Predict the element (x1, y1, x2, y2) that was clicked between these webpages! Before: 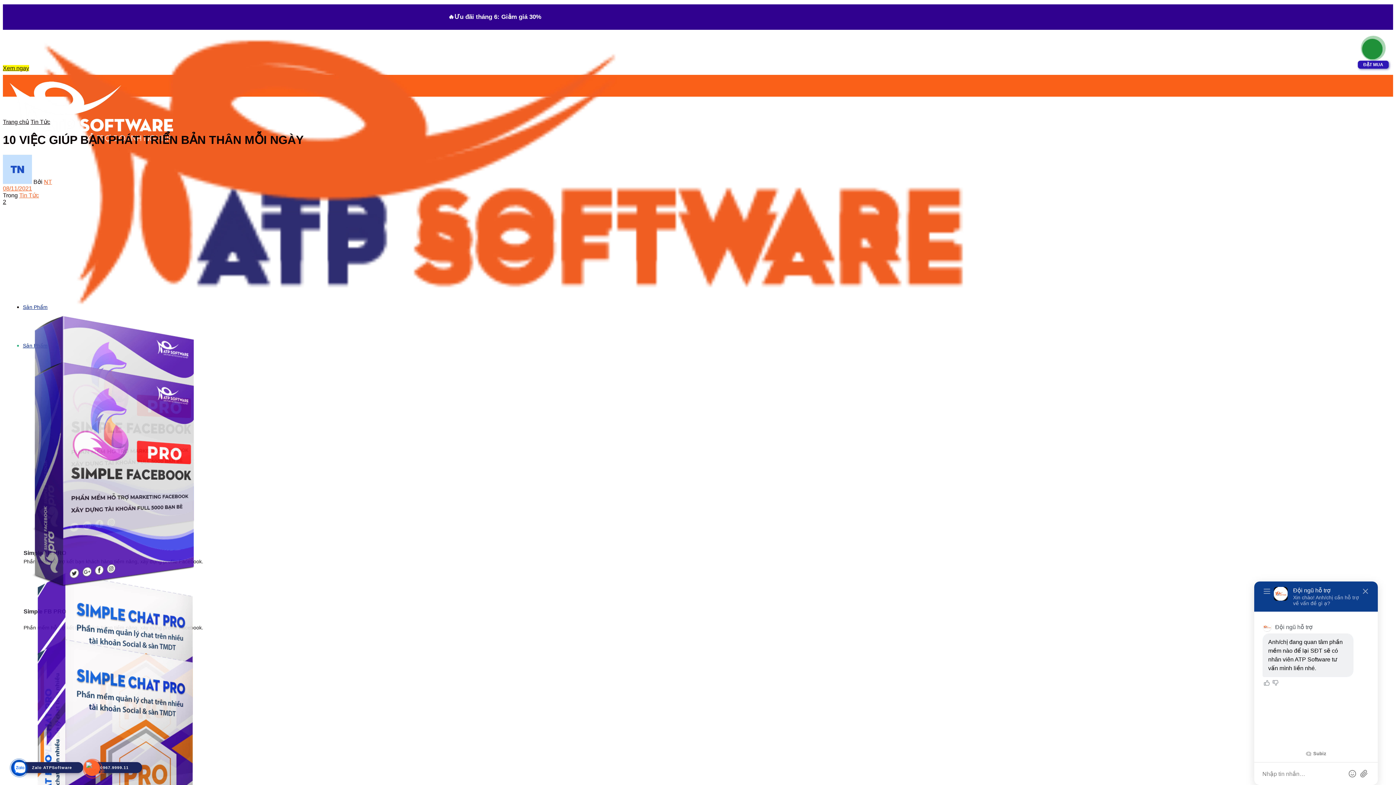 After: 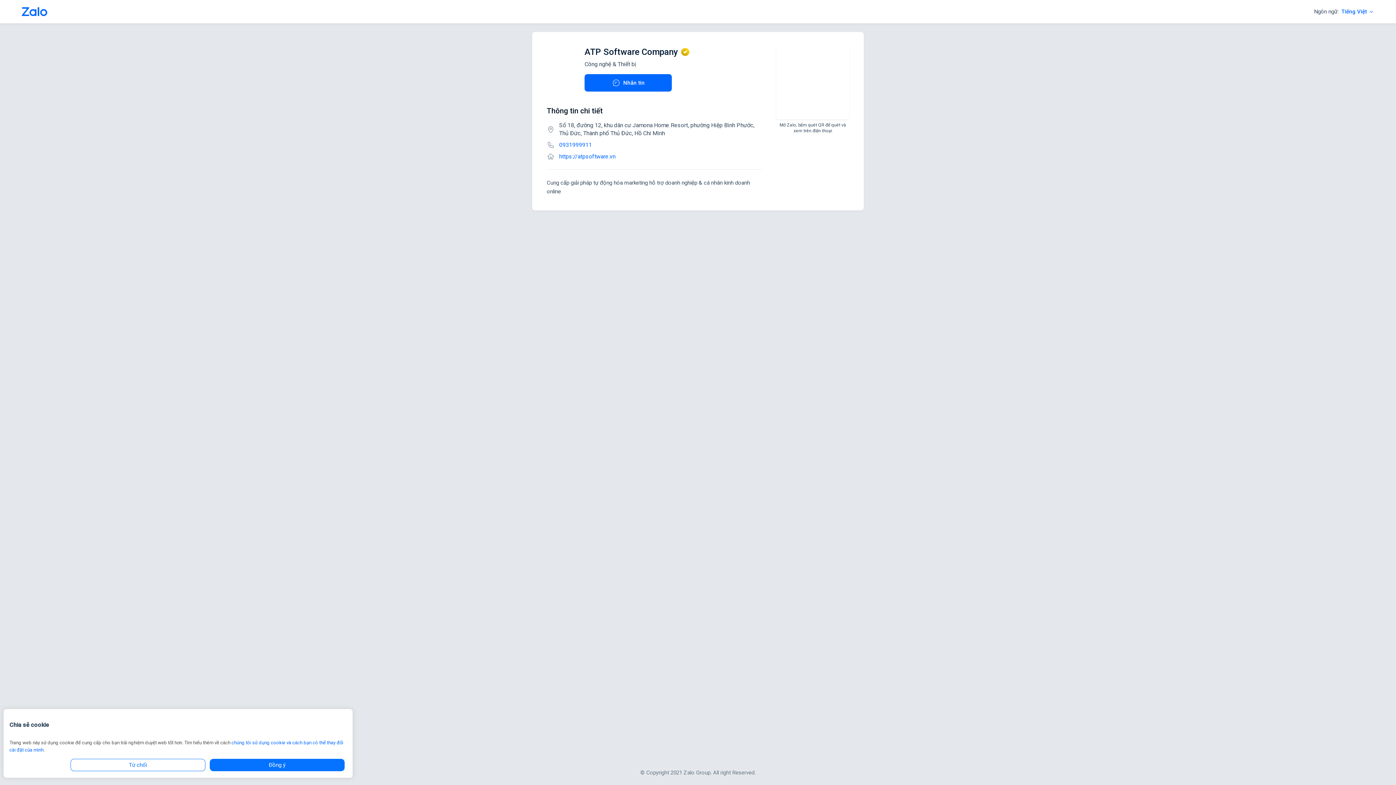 Action: bbox: (13, 762, 25, 774)